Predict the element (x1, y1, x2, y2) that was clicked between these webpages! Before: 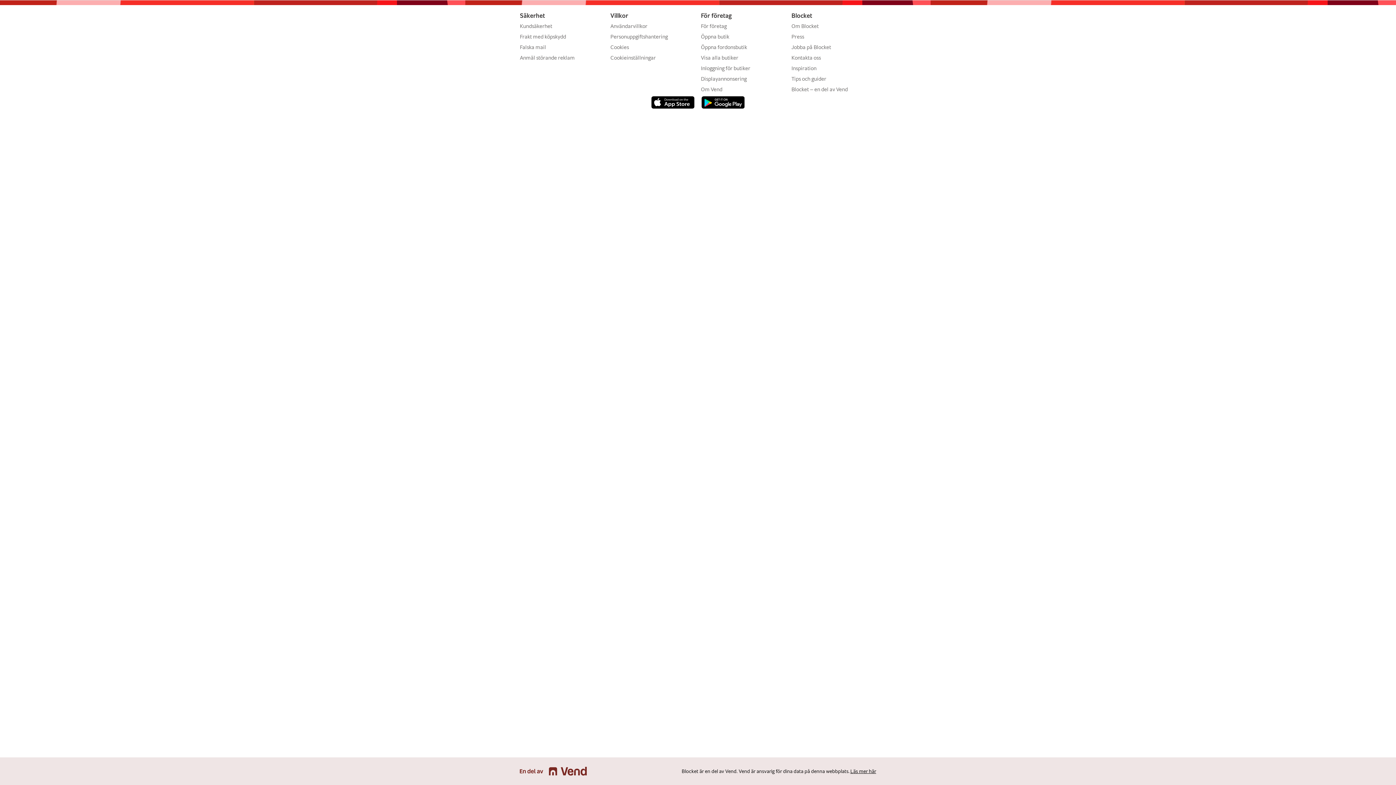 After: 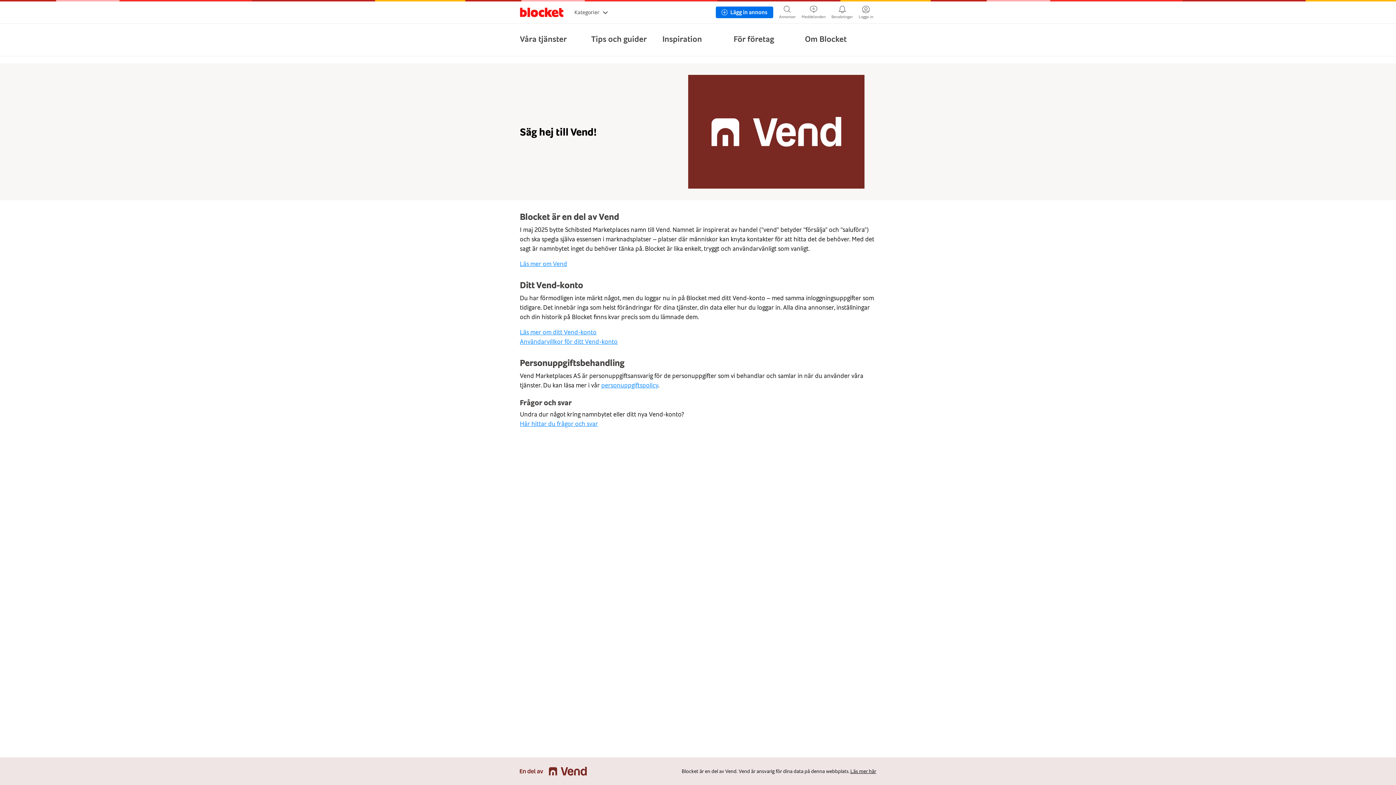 Action: label: Blocket – en del av Vend bbox: (791, 86, 848, 92)